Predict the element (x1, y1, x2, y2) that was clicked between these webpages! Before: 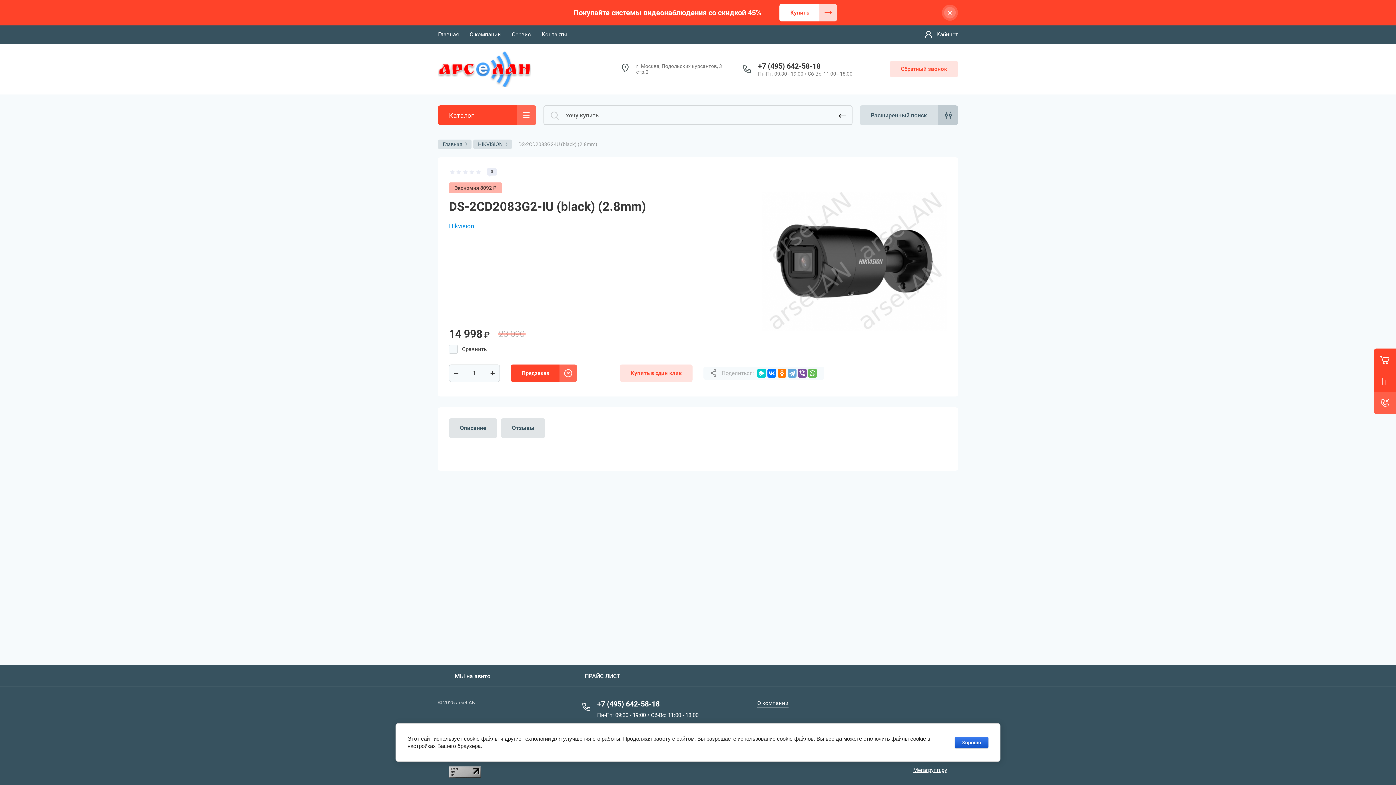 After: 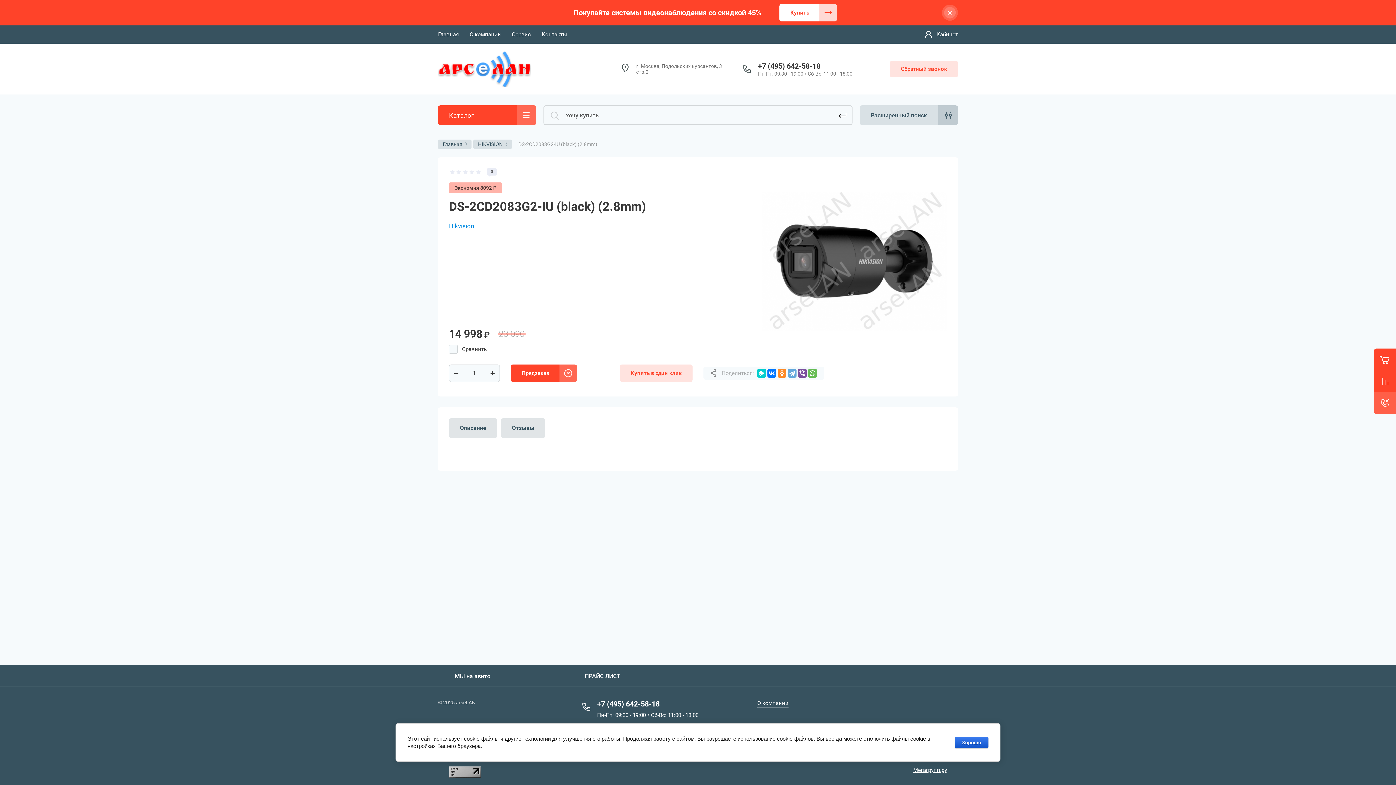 Action: bbox: (777, 369, 786, 377)